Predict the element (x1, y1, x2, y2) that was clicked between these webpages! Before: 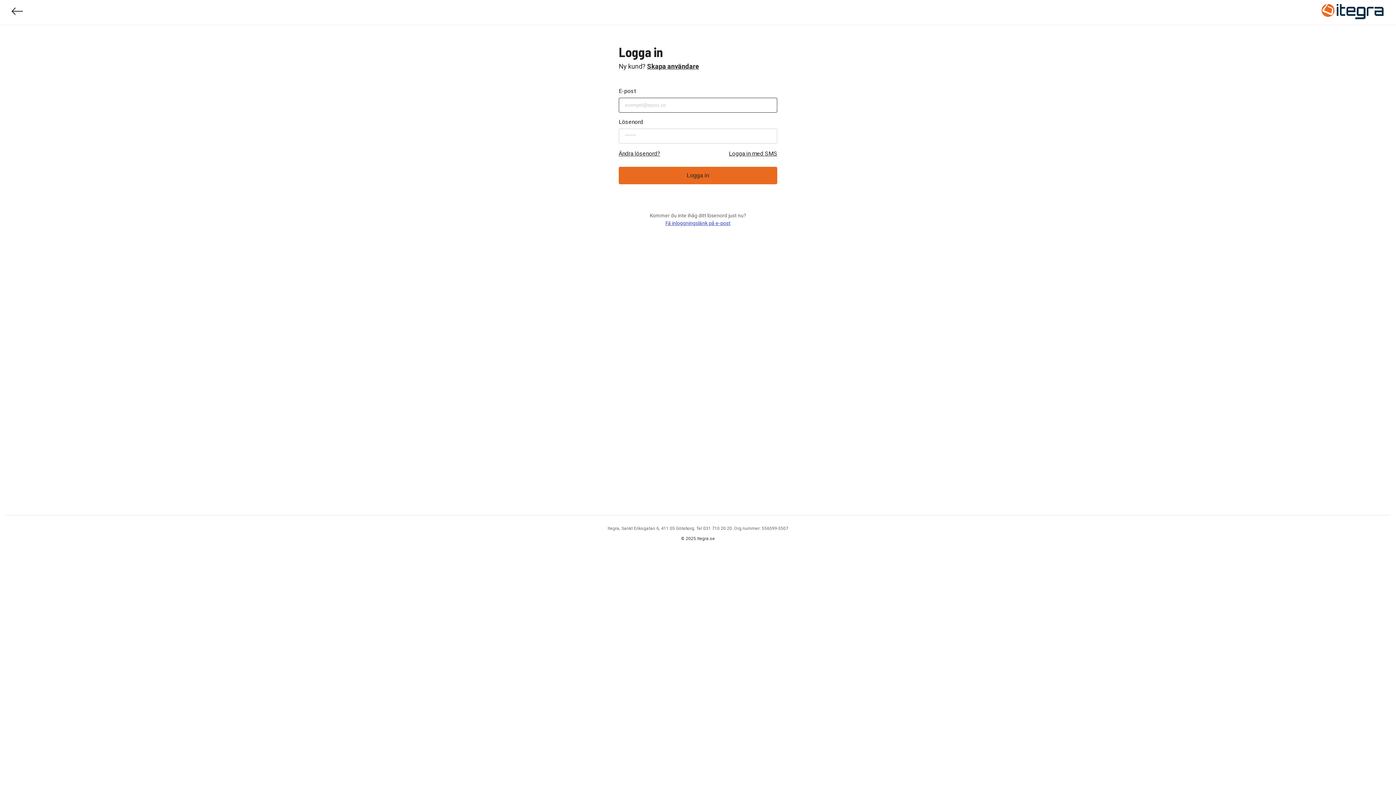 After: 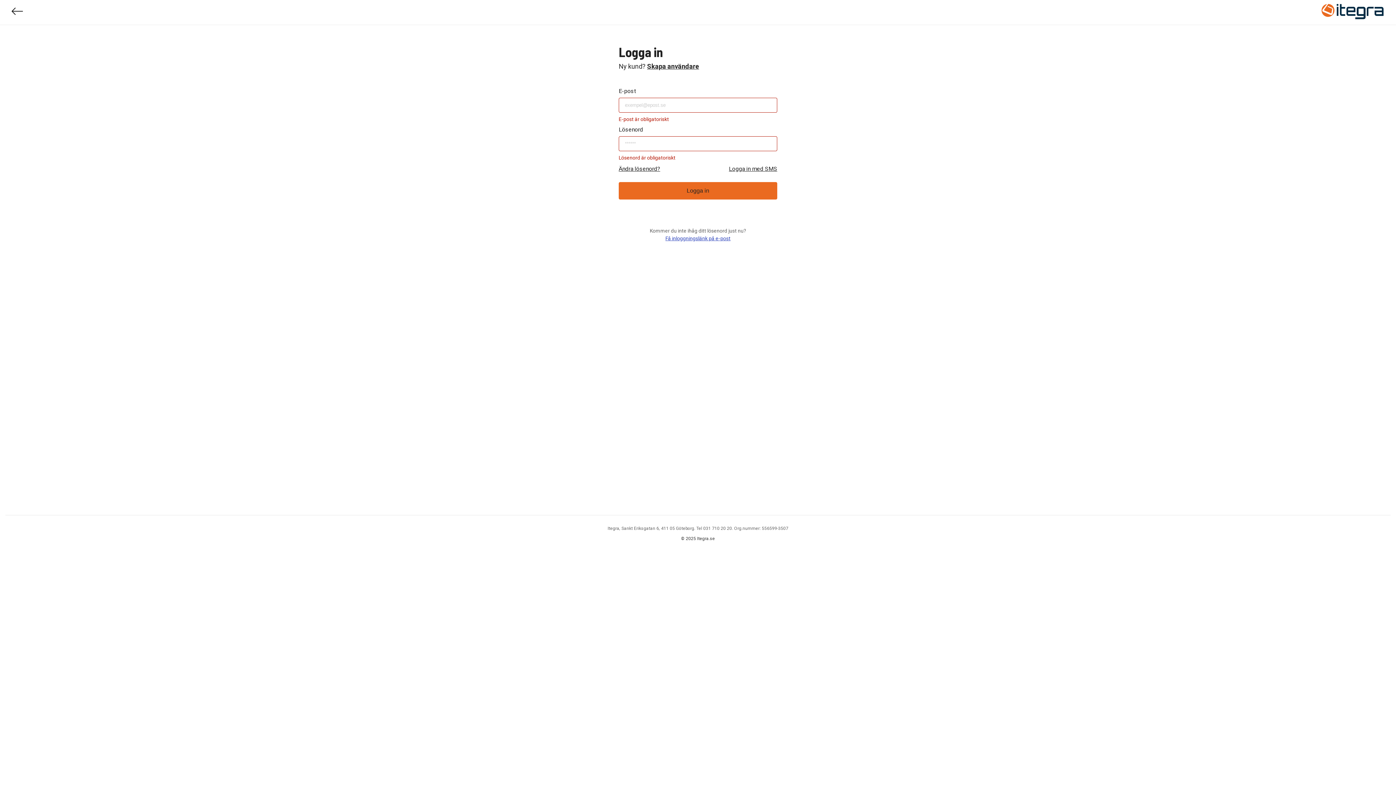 Action: label: Logga in bbox: (618, 166, 777, 184)